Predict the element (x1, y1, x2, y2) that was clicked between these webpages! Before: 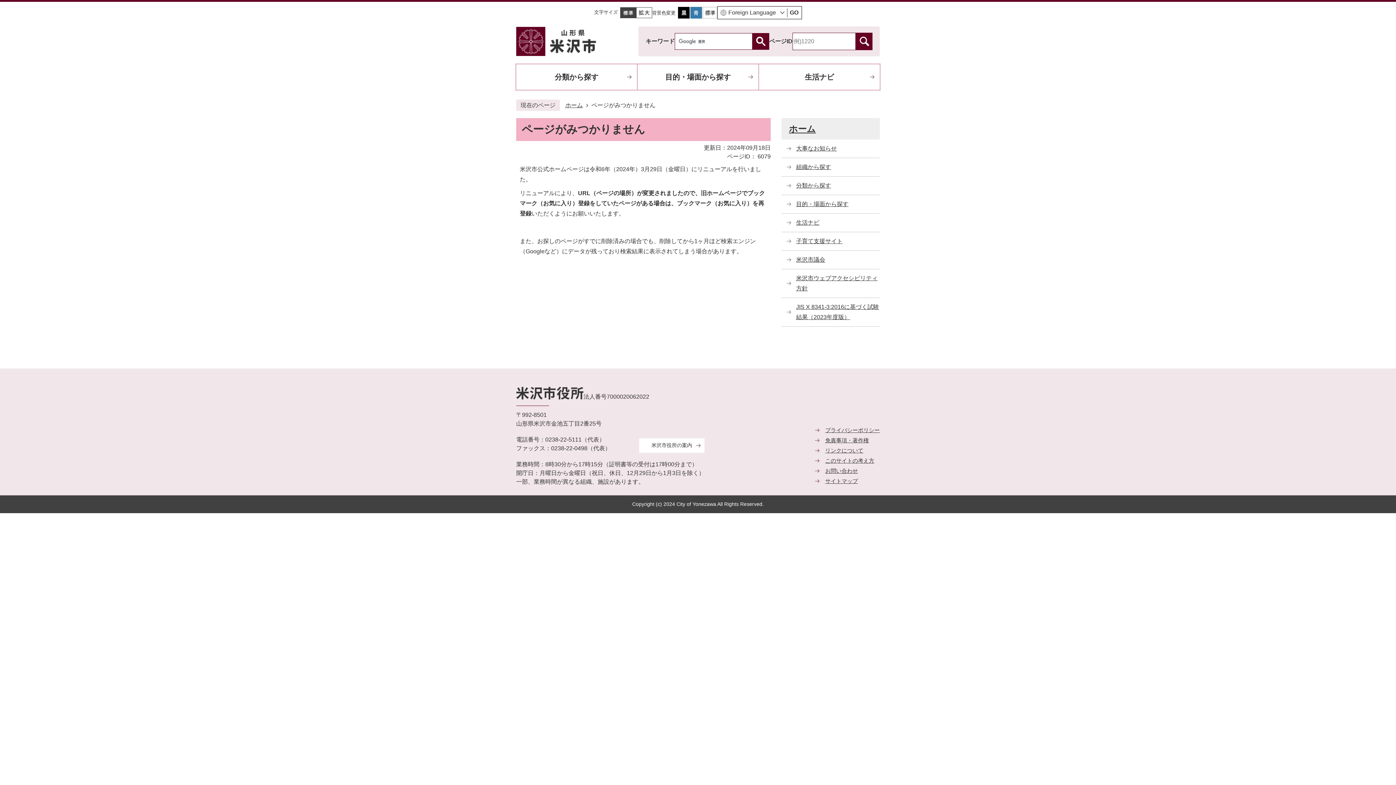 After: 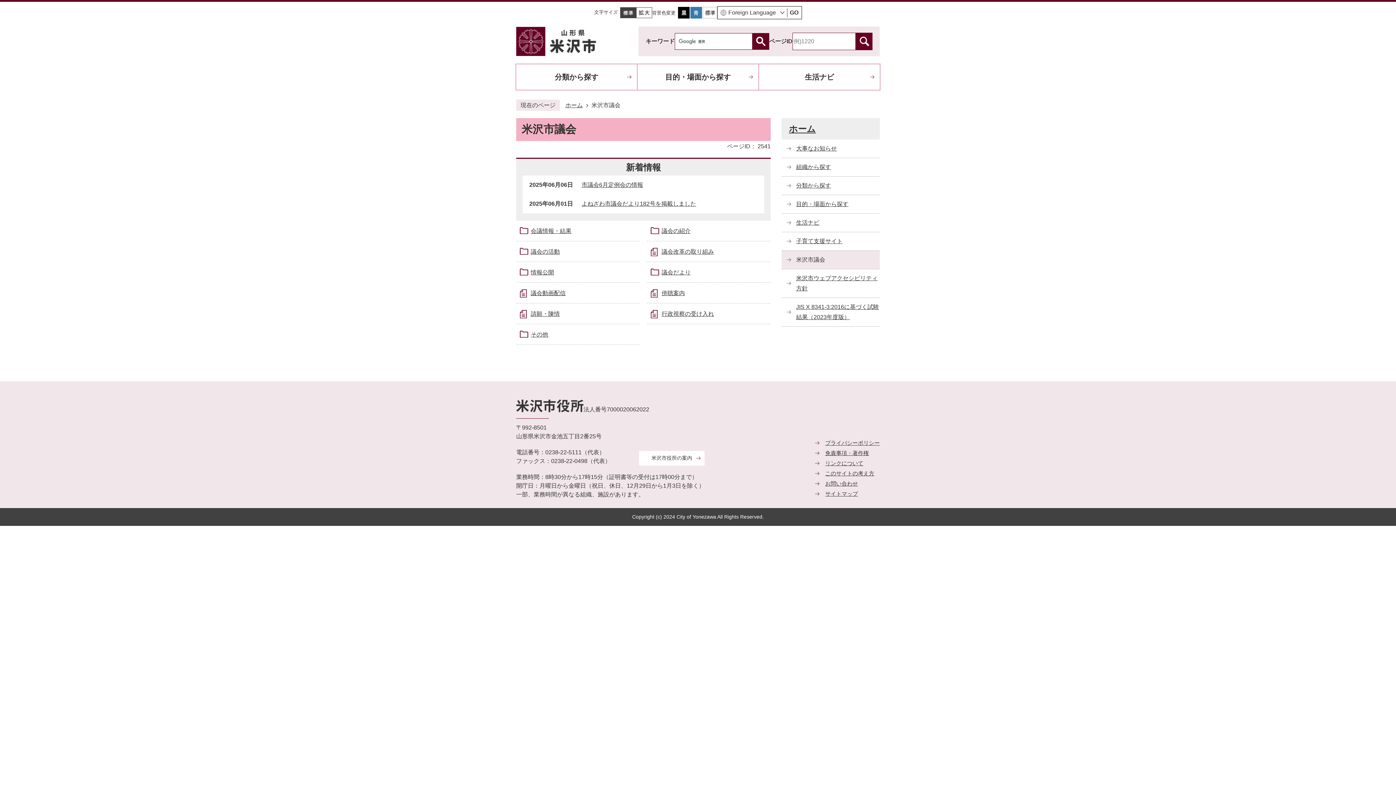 Action: bbox: (781, 250, 880, 269) label: 米沢市議会